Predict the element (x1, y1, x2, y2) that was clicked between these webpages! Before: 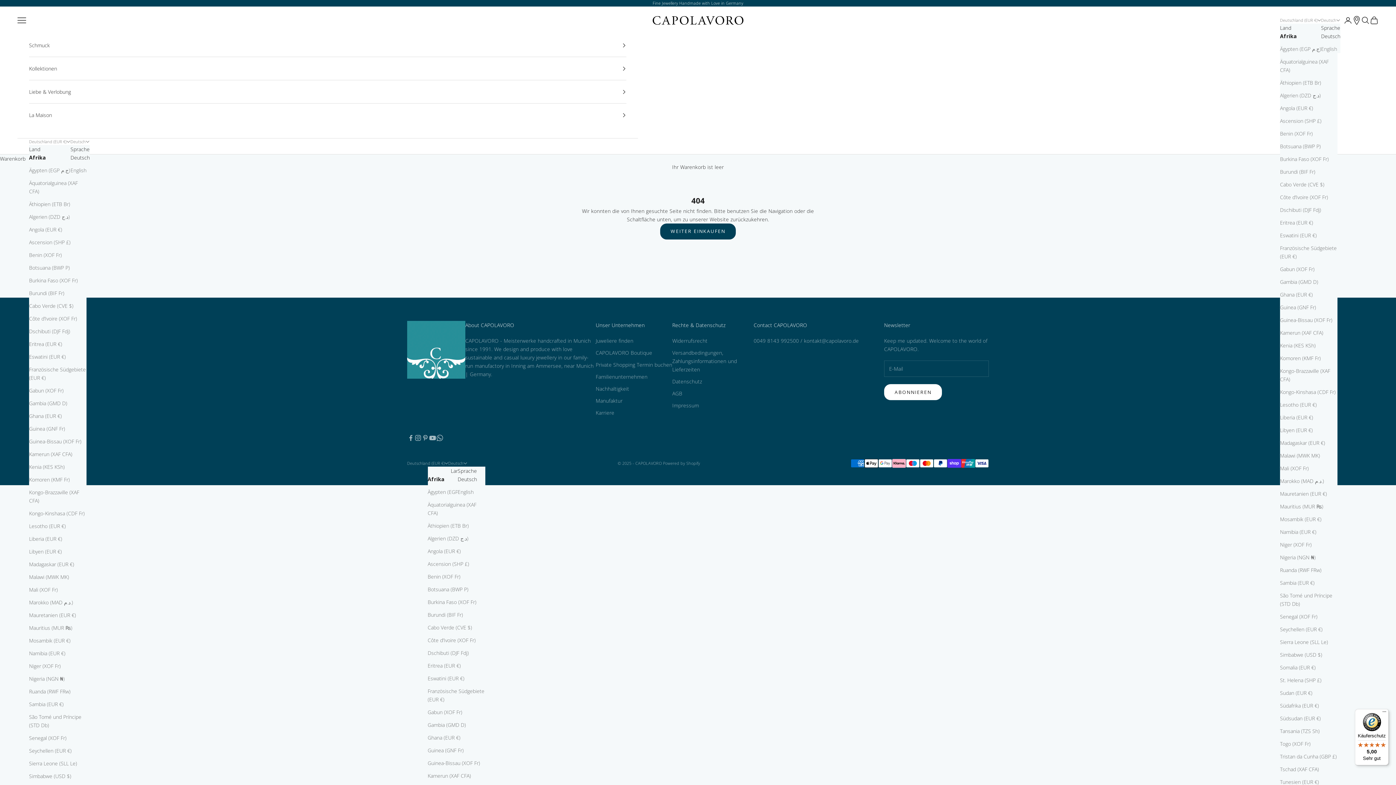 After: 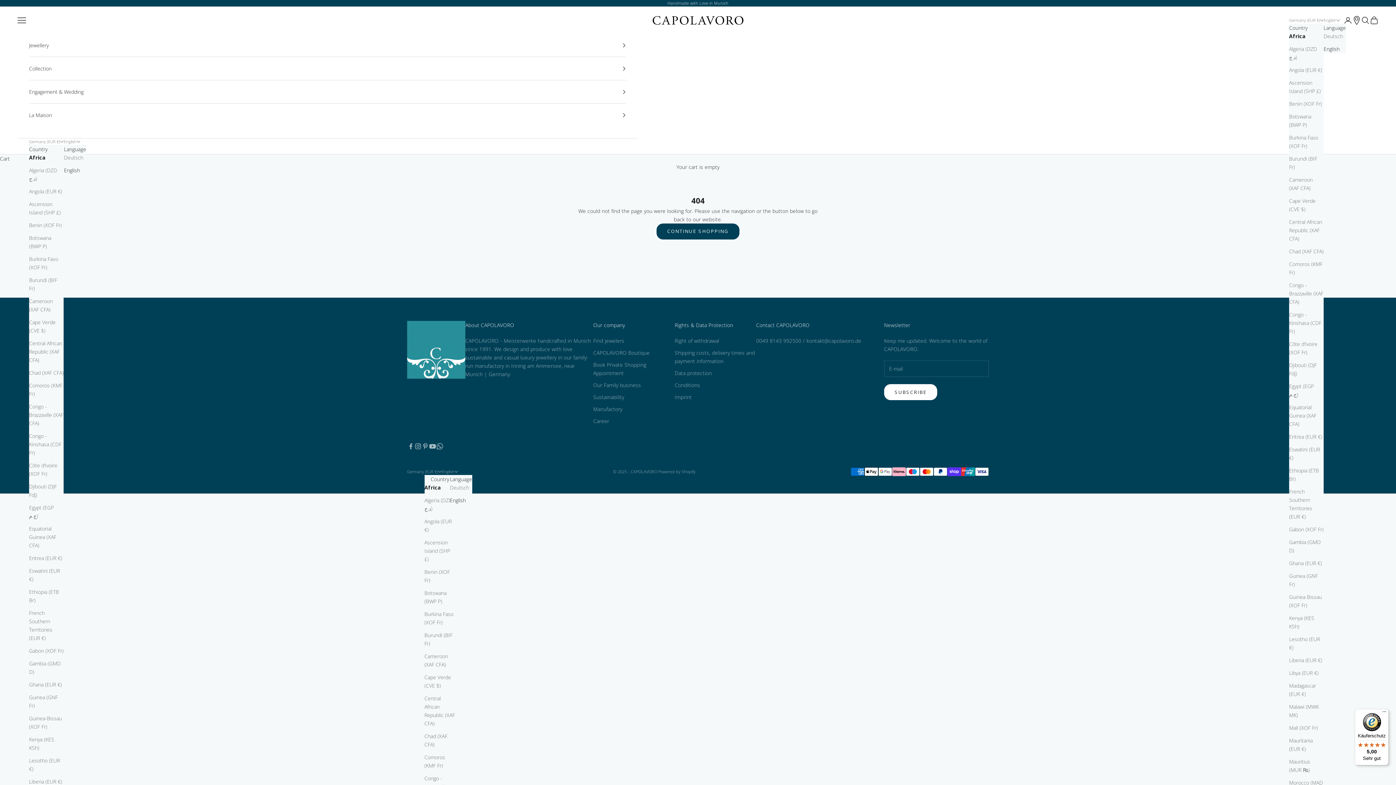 Action: label: English bbox: (70, 166, 89, 174)